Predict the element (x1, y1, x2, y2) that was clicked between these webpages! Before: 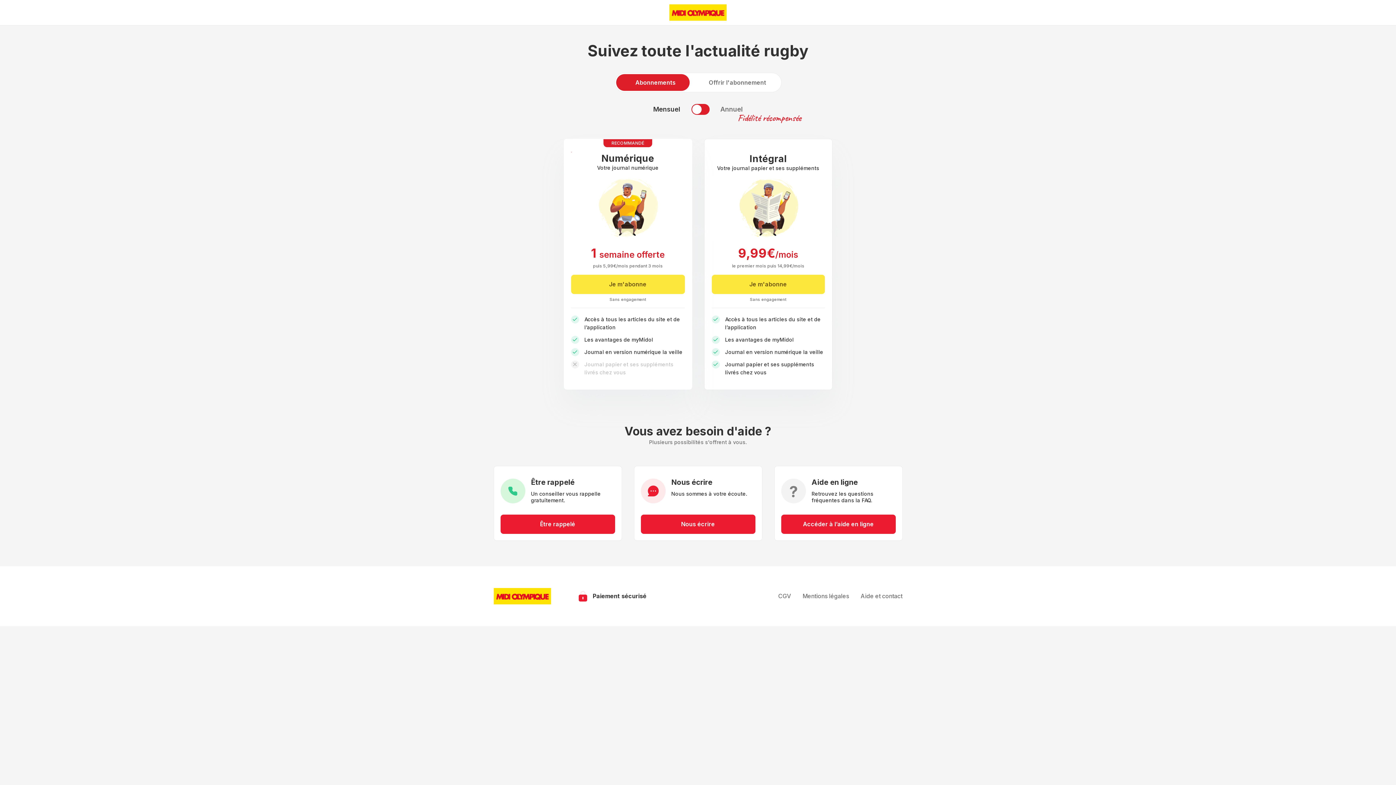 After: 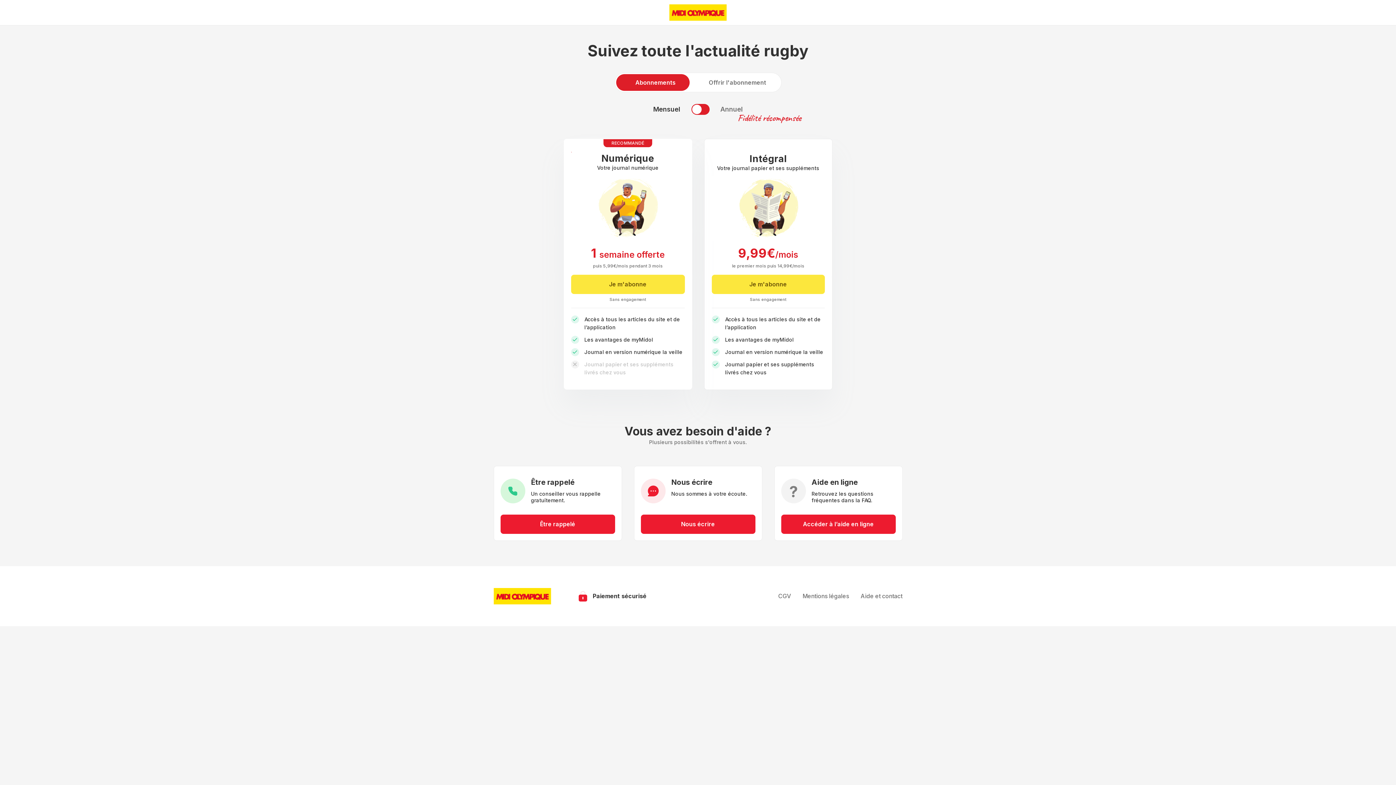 Action: label: Abonnements bbox: (616, 74, 689, 90)